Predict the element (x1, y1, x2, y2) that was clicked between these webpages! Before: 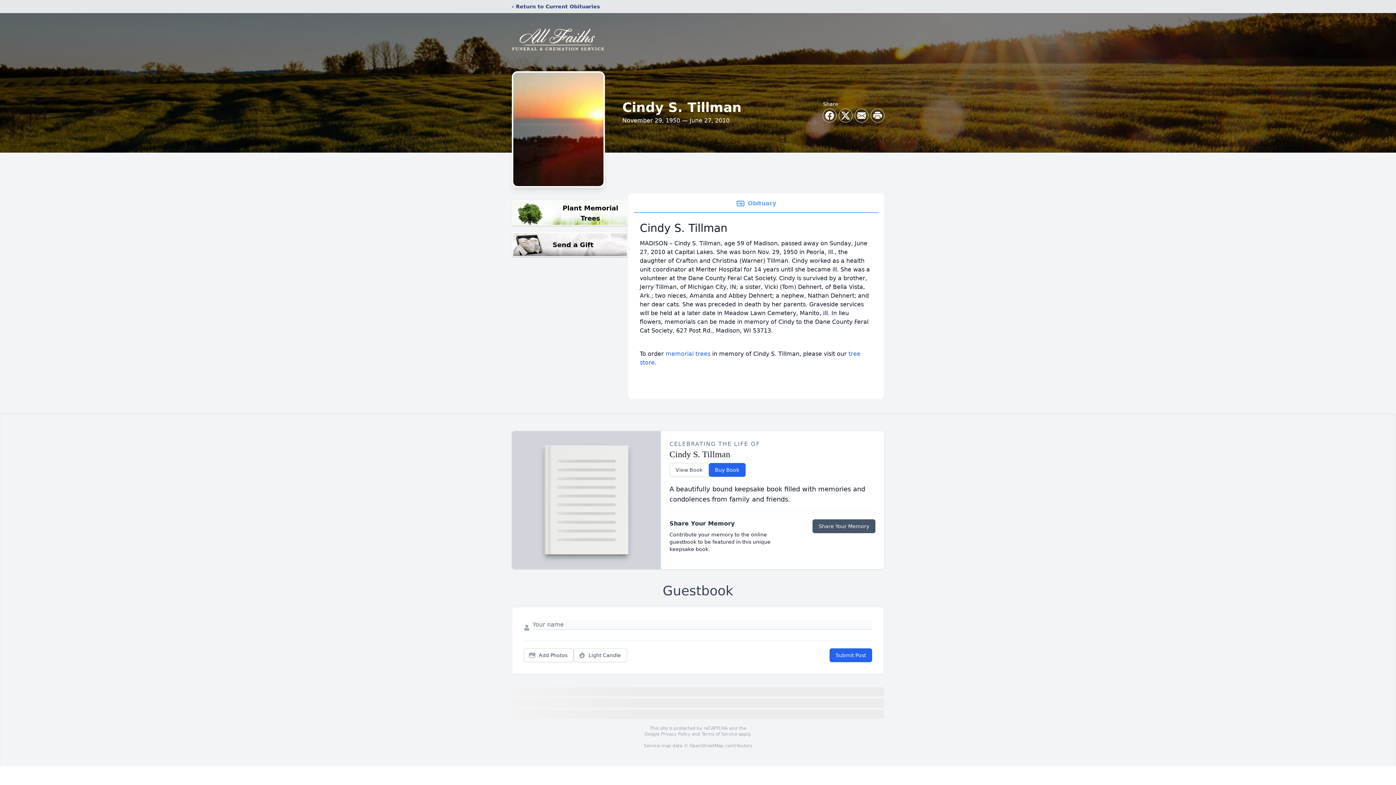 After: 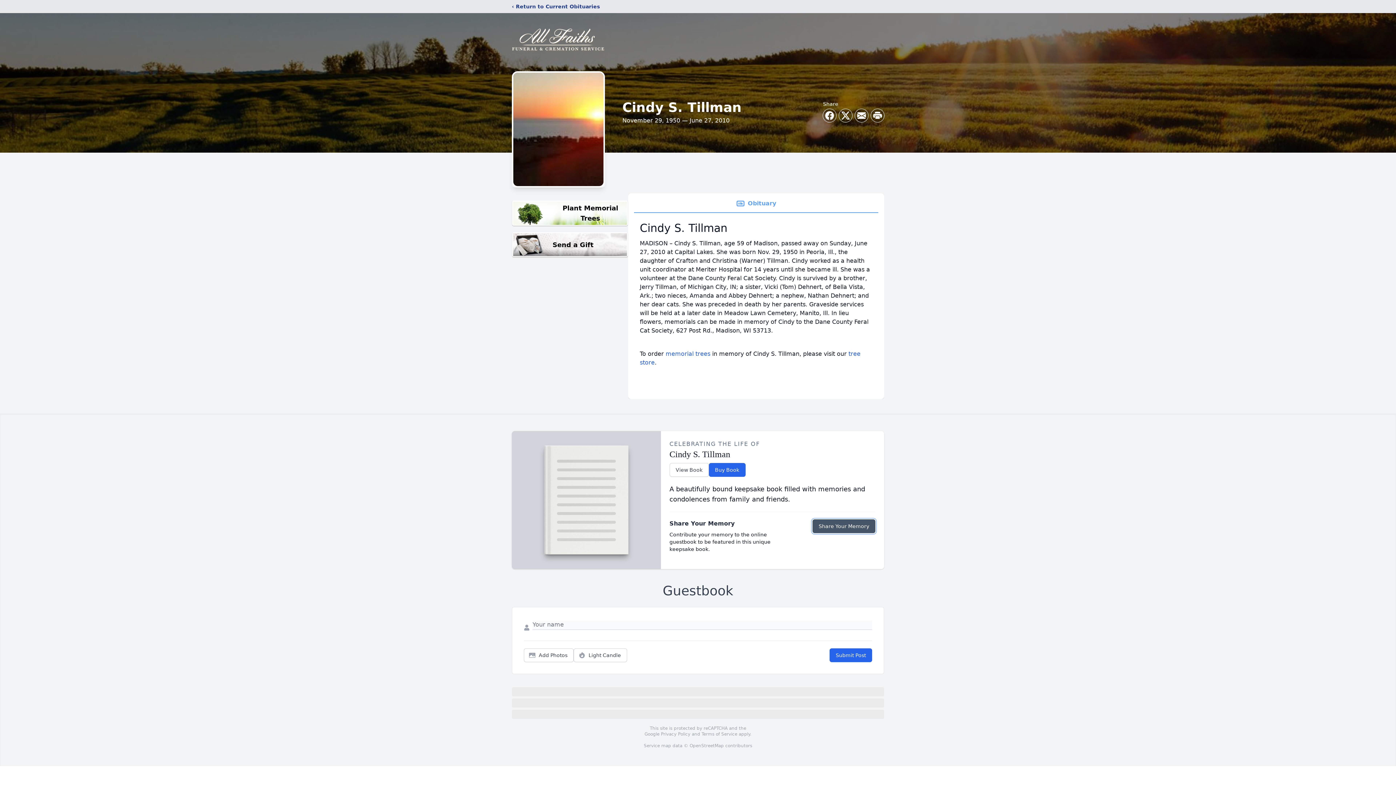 Action: label: Share Your Memory bbox: (812, 519, 875, 533)